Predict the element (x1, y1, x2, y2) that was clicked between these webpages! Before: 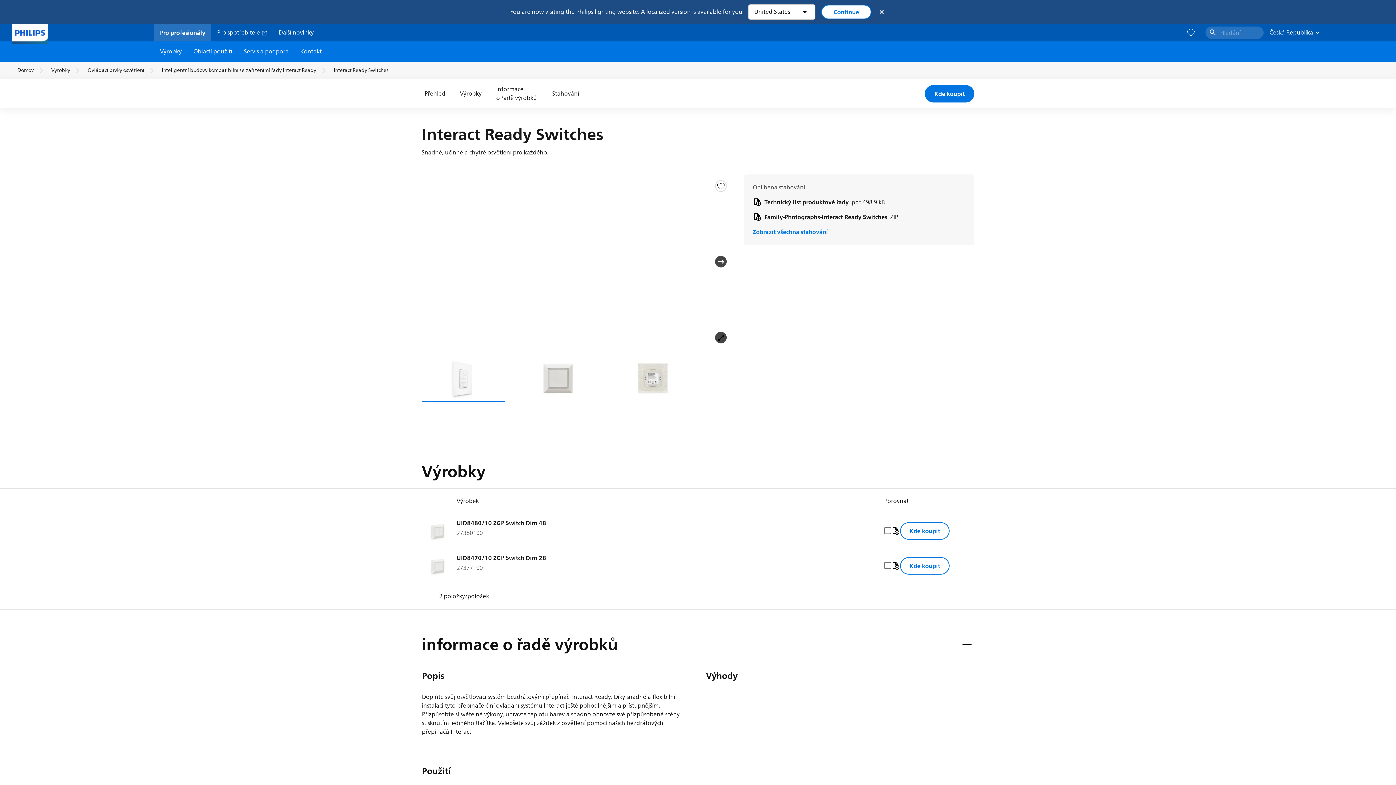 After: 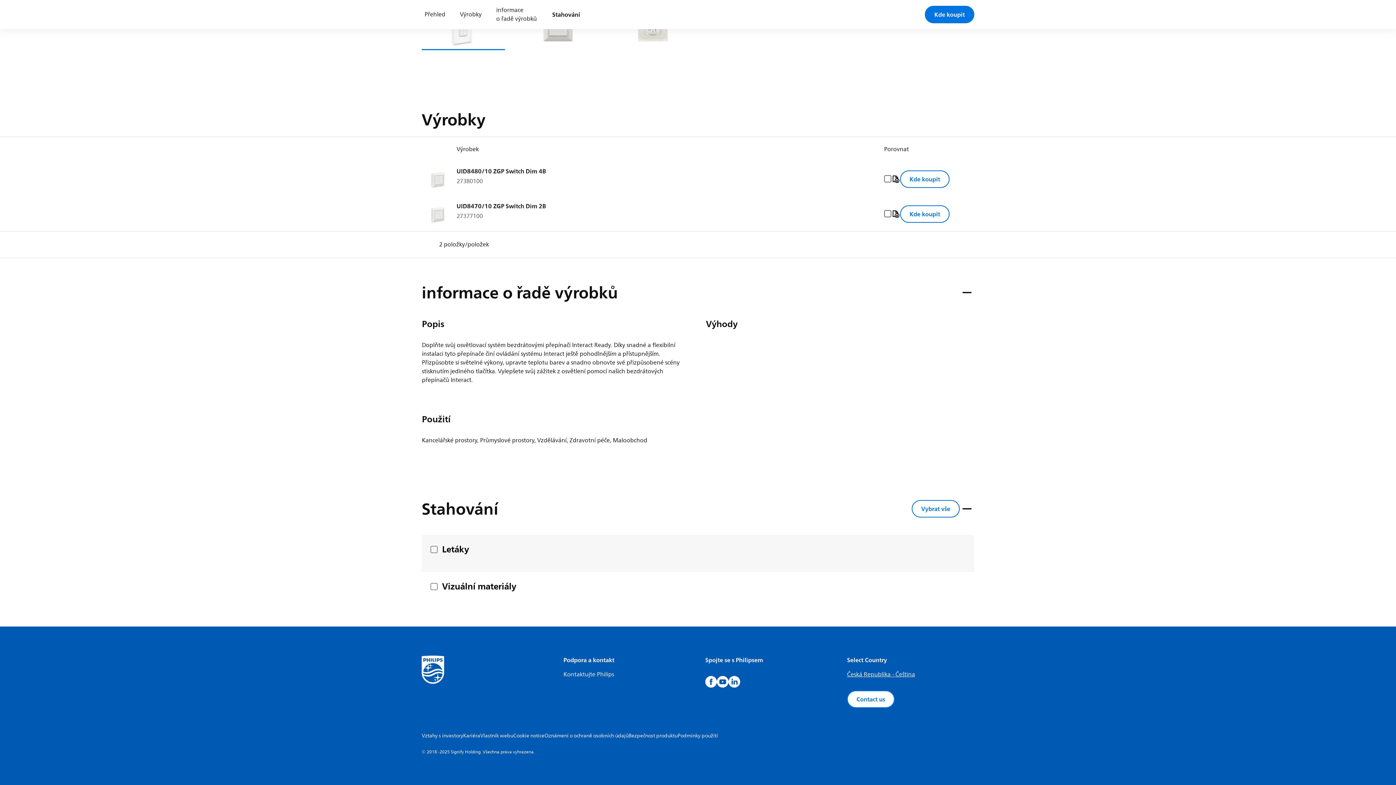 Action: bbox: (549, 79, 582, 108) label: Stahování